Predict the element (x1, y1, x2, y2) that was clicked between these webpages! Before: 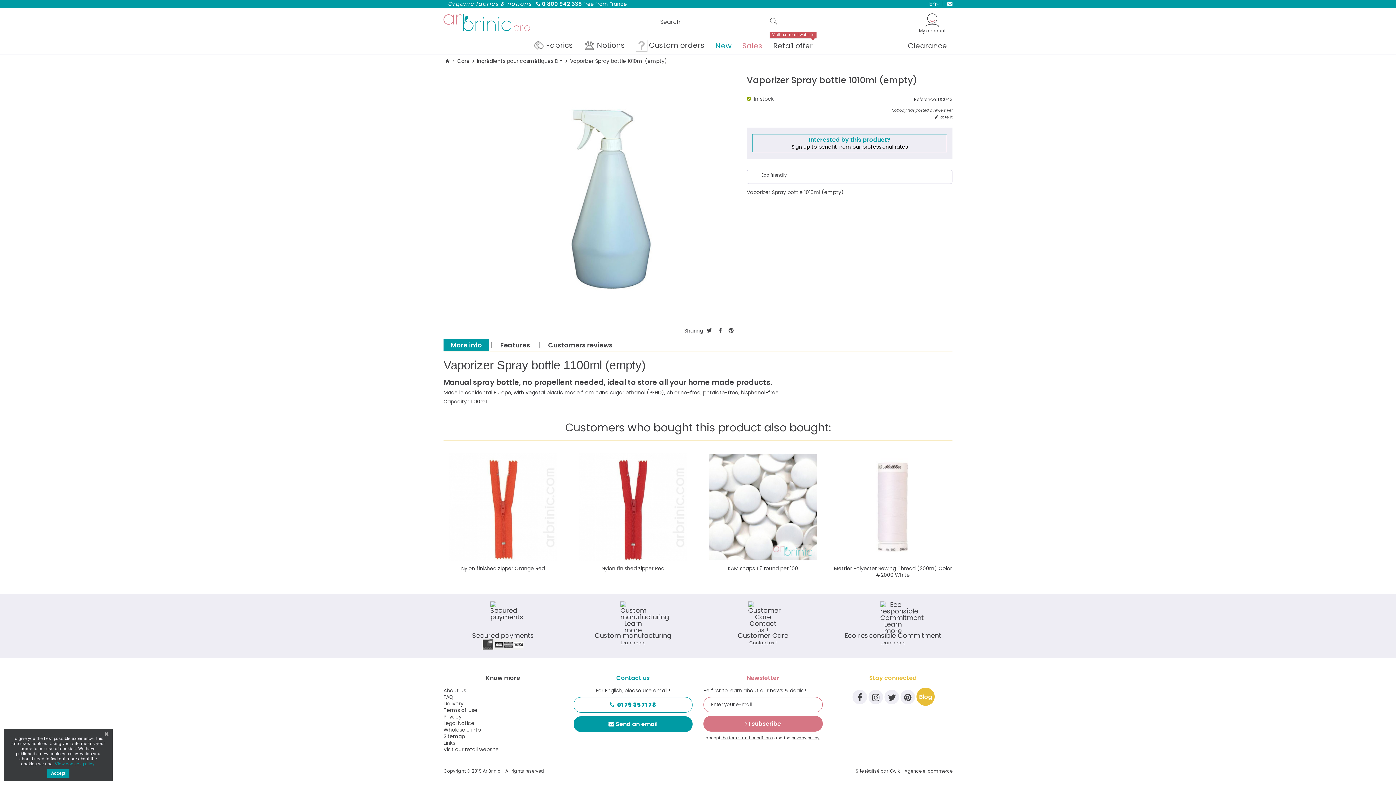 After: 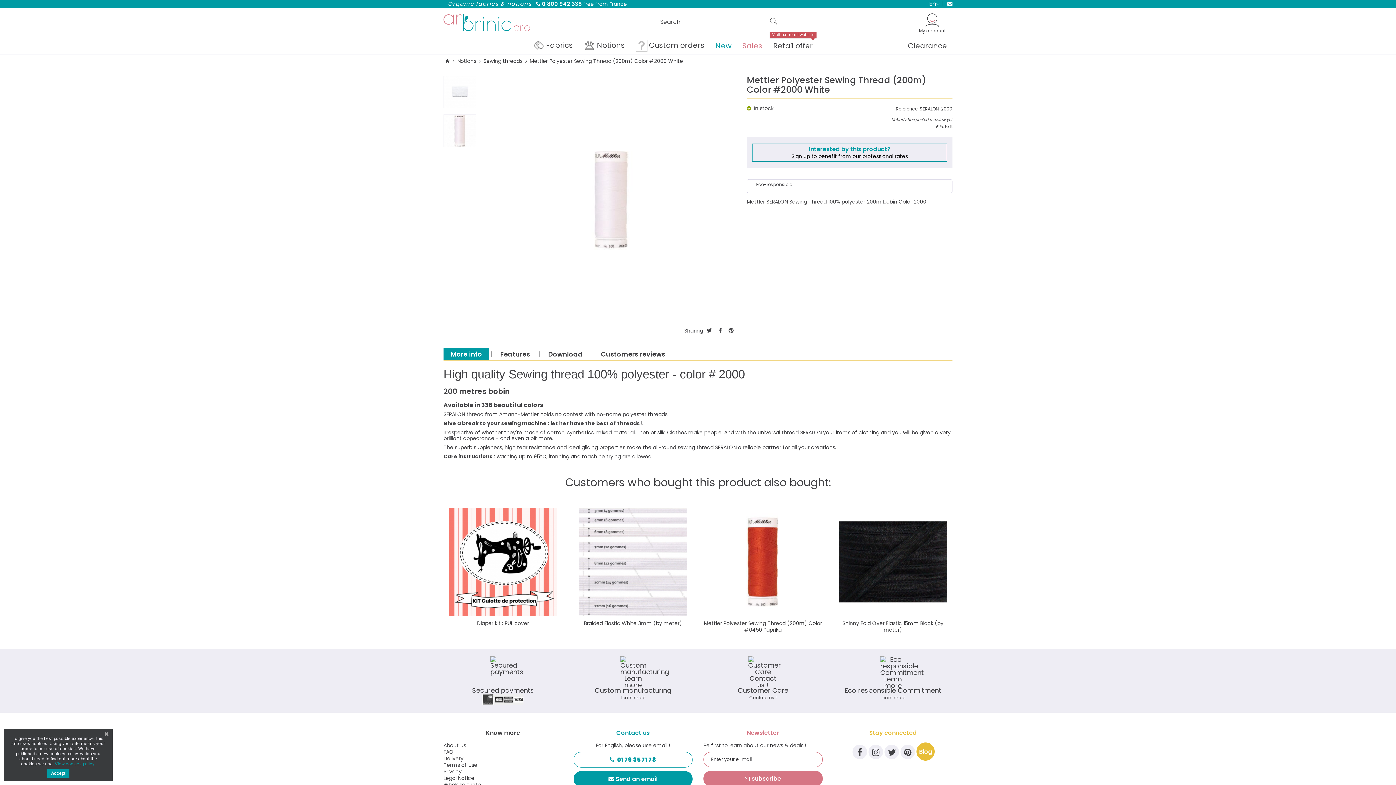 Action: bbox: (839, 453, 947, 561)